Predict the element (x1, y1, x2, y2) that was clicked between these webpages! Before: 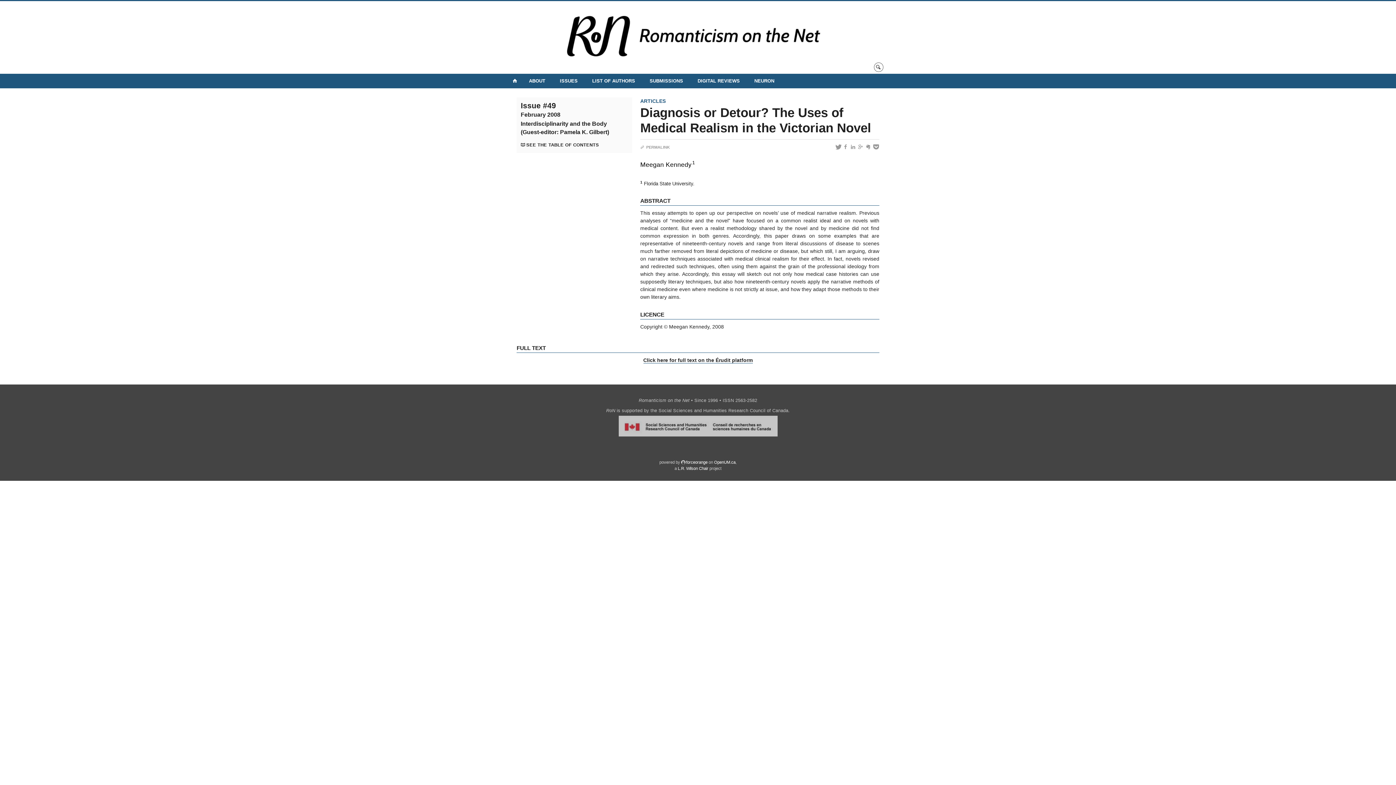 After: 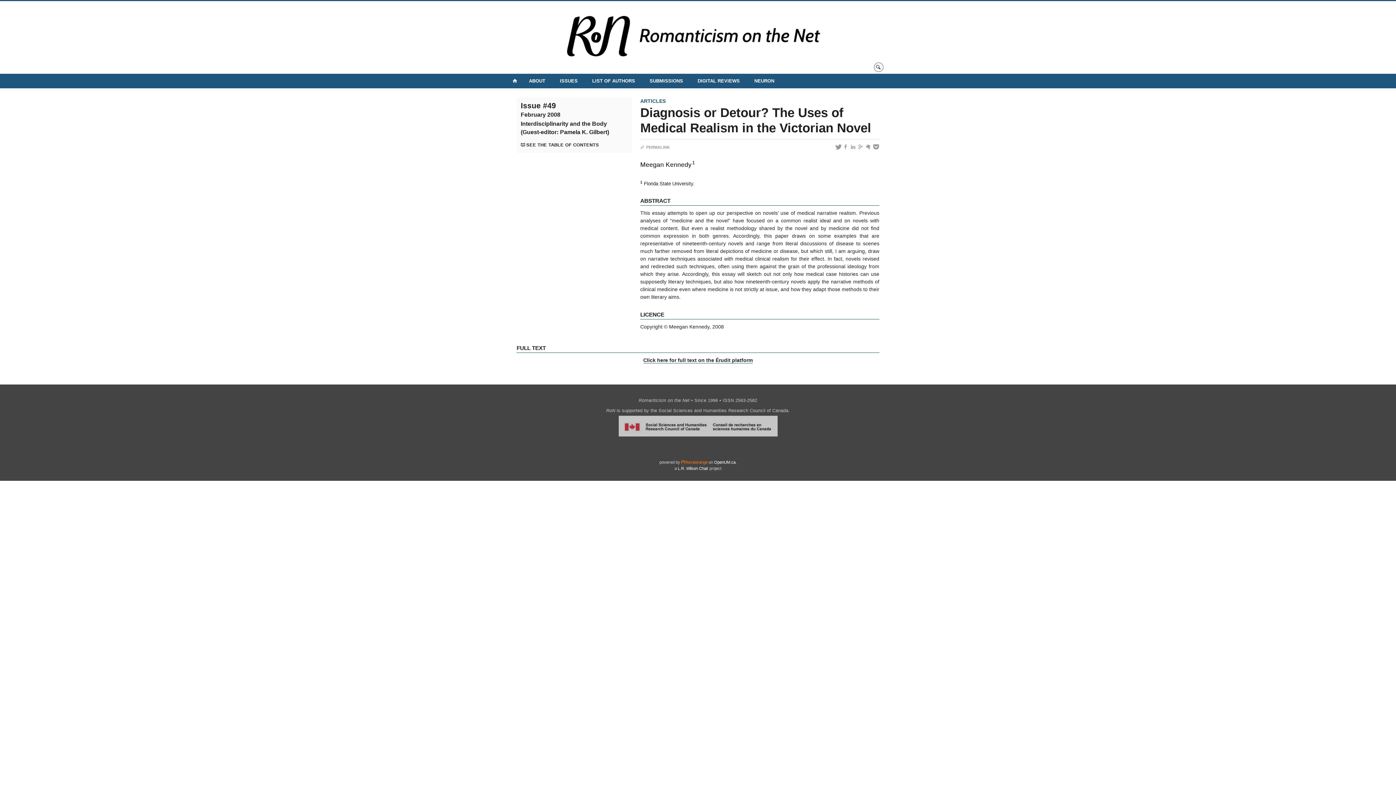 Action: bbox: (681, 460, 707, 464) label: forceorange